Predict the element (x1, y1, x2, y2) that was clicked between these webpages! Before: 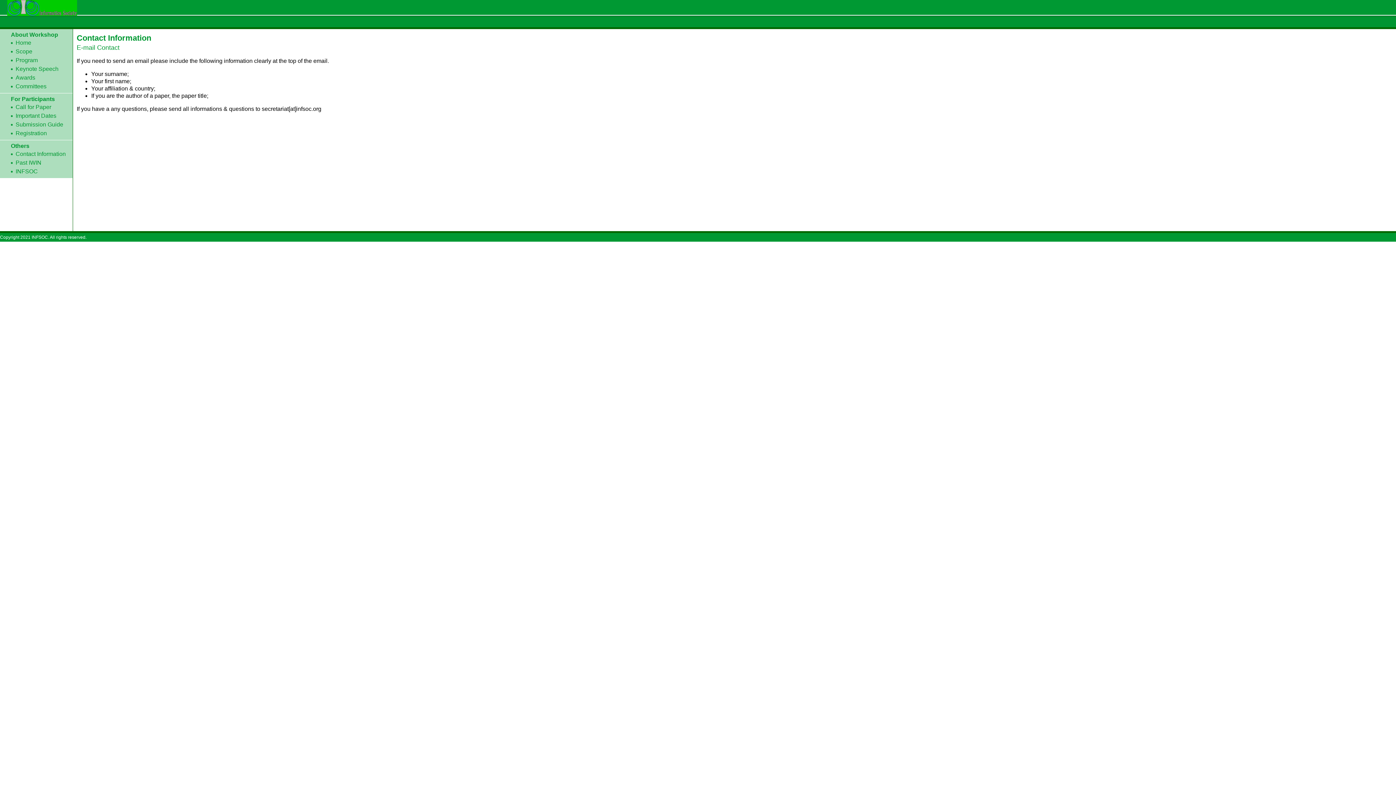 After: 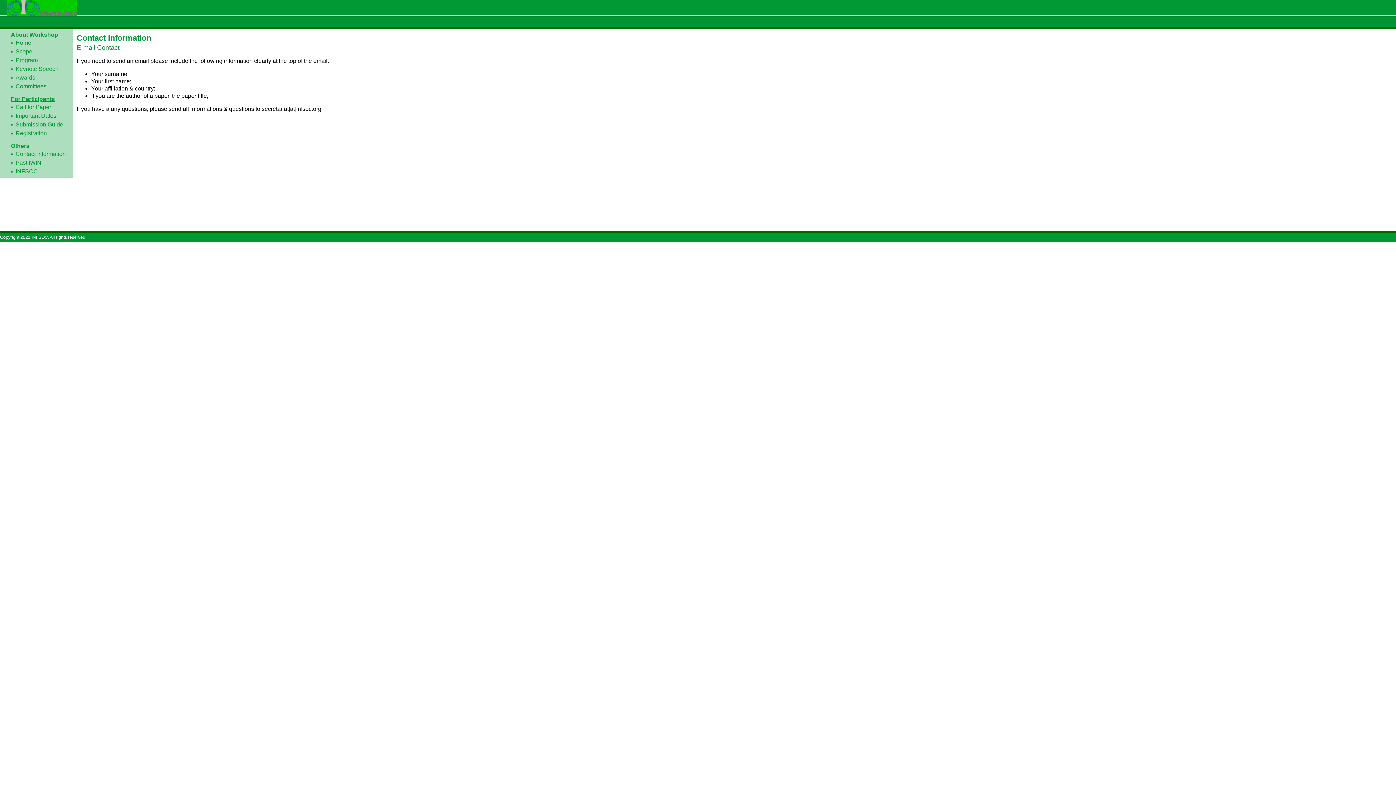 Action: label: For Participants bbox: (10, 96, 54, 102)